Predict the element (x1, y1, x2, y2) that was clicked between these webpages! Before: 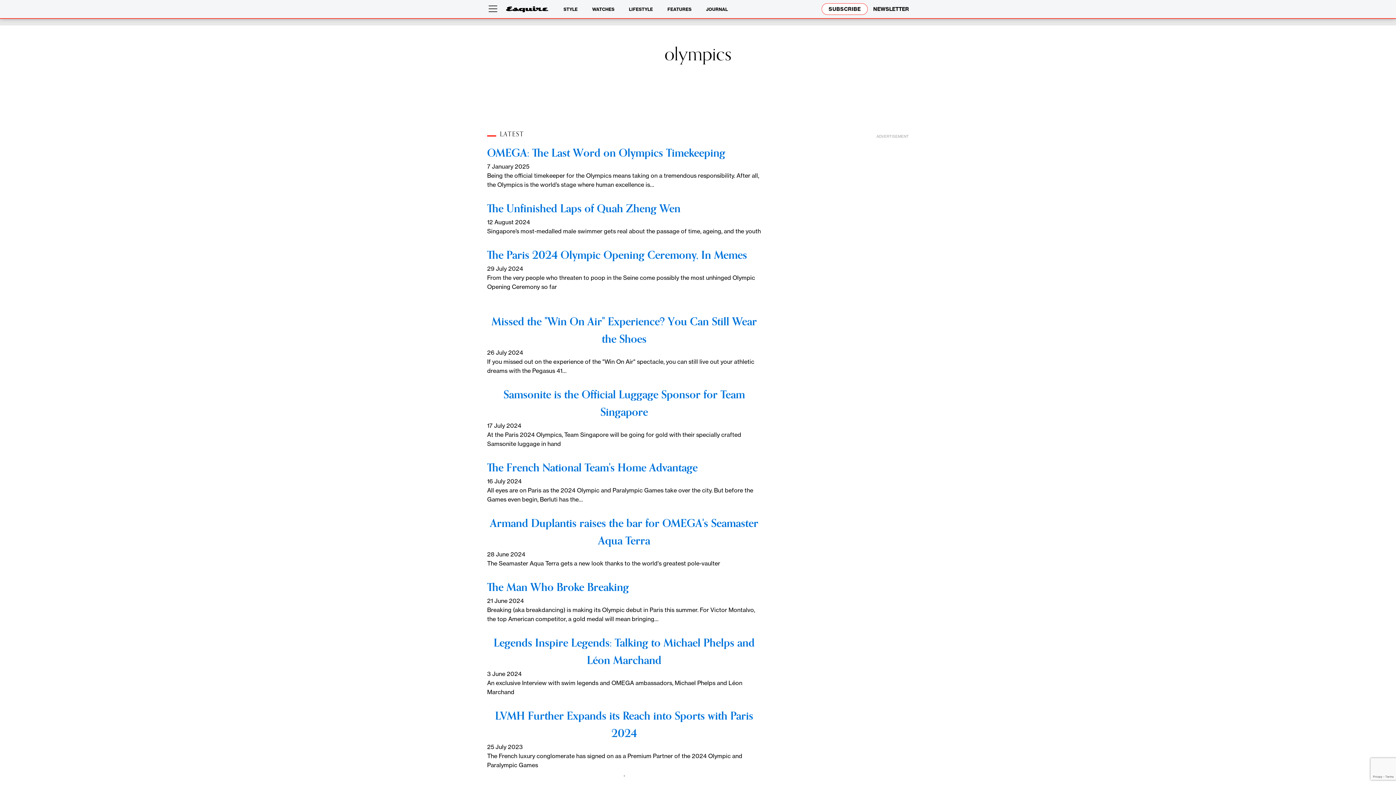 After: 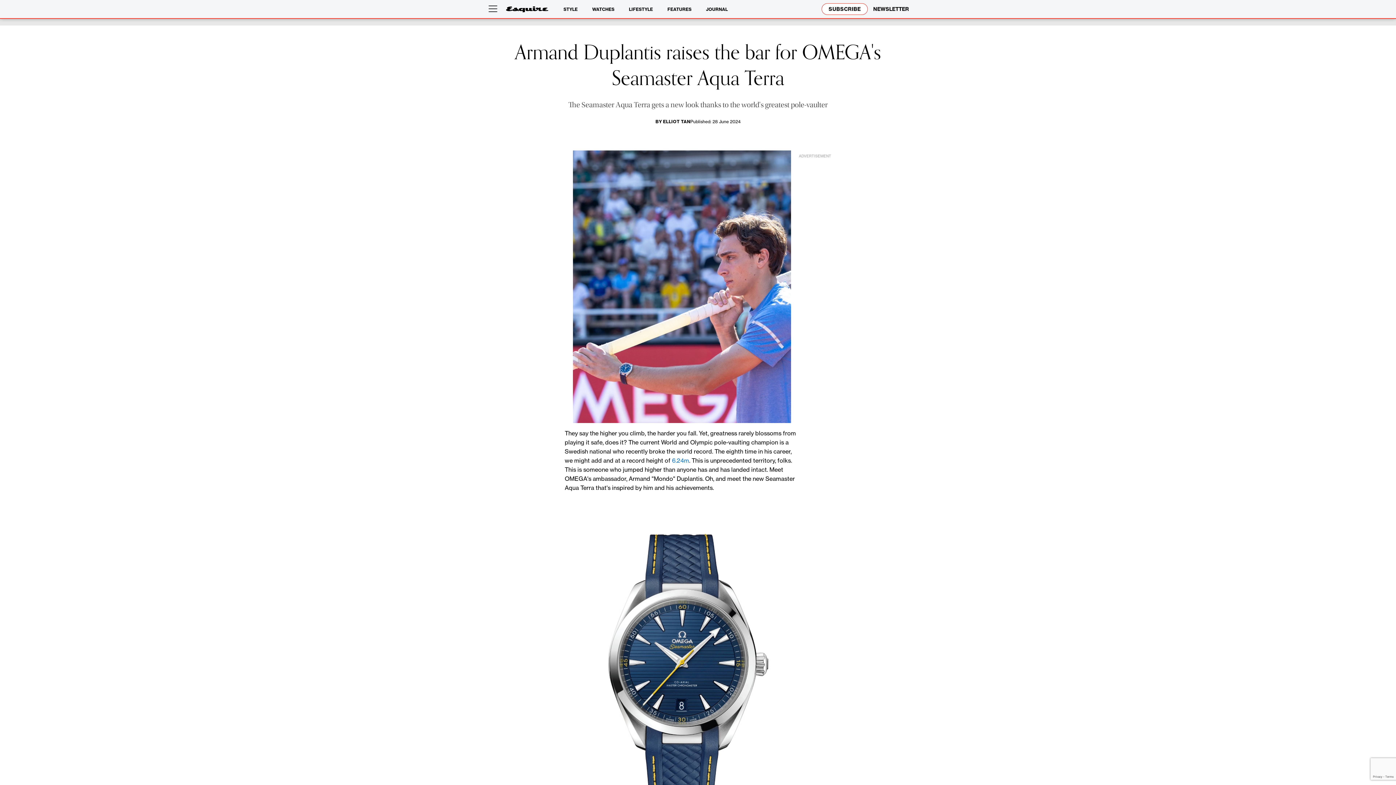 Action: bbox: (487, 515, 761, 550) label: Armand Duplantis raises the bar for OMEGA's Seamaster Aqua Terra